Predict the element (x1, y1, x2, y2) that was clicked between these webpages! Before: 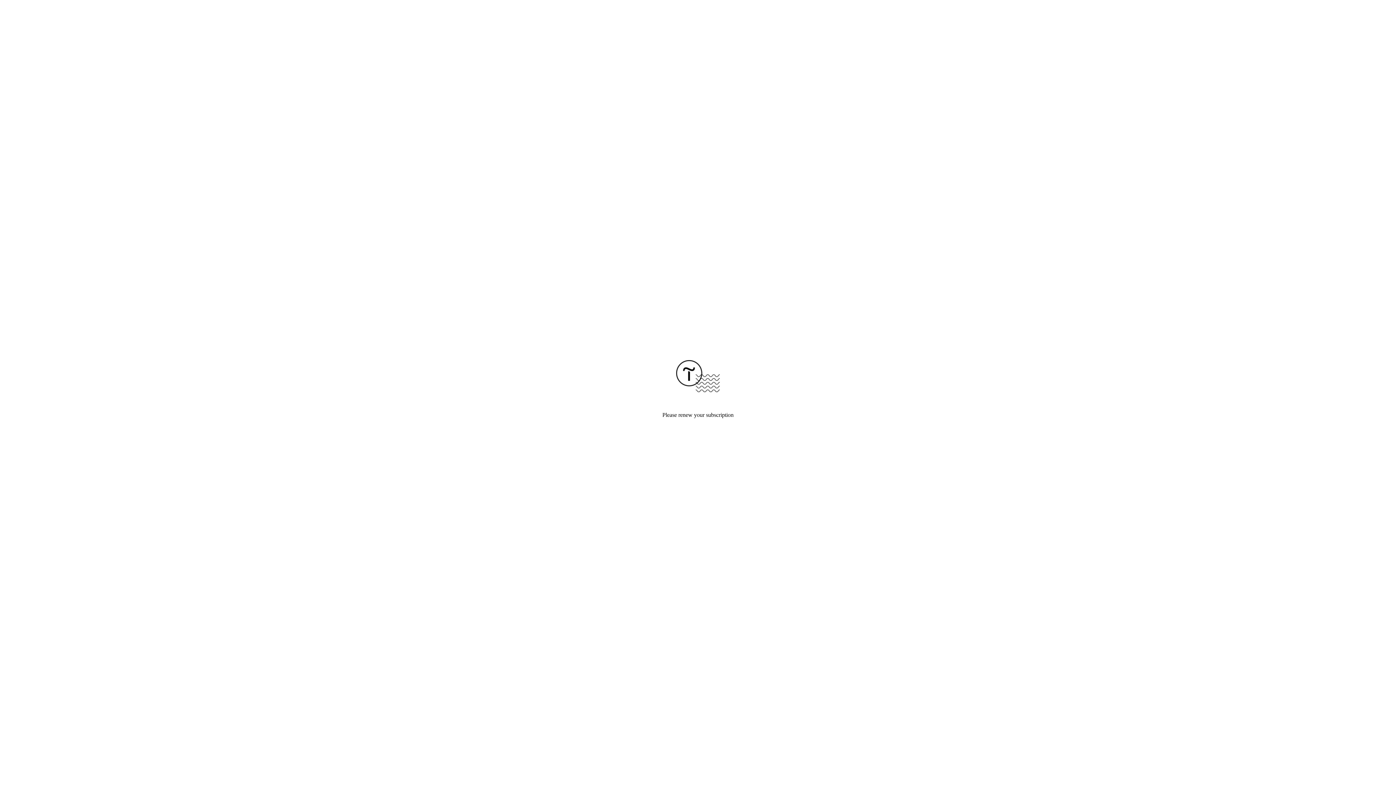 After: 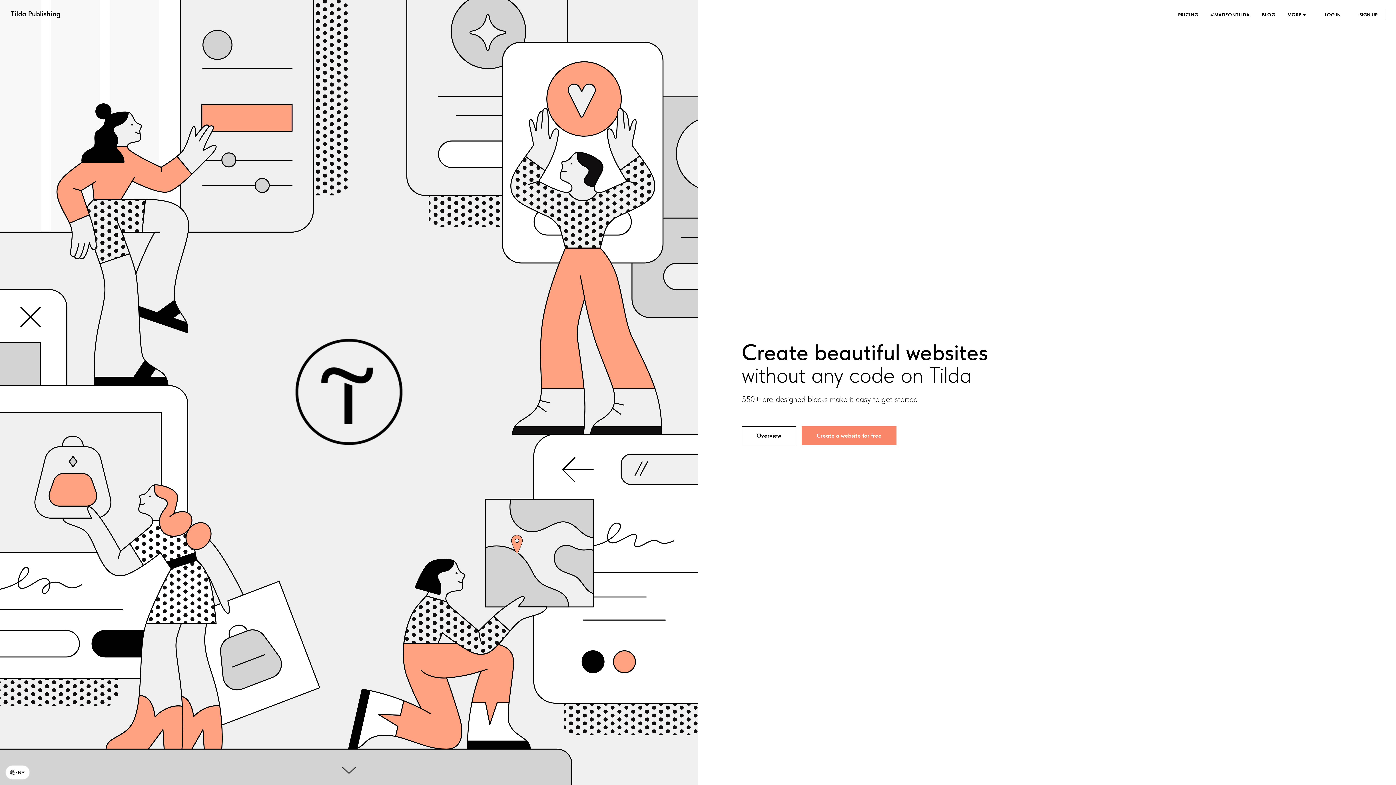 Action: bbox: (676, 387, 720, 393)